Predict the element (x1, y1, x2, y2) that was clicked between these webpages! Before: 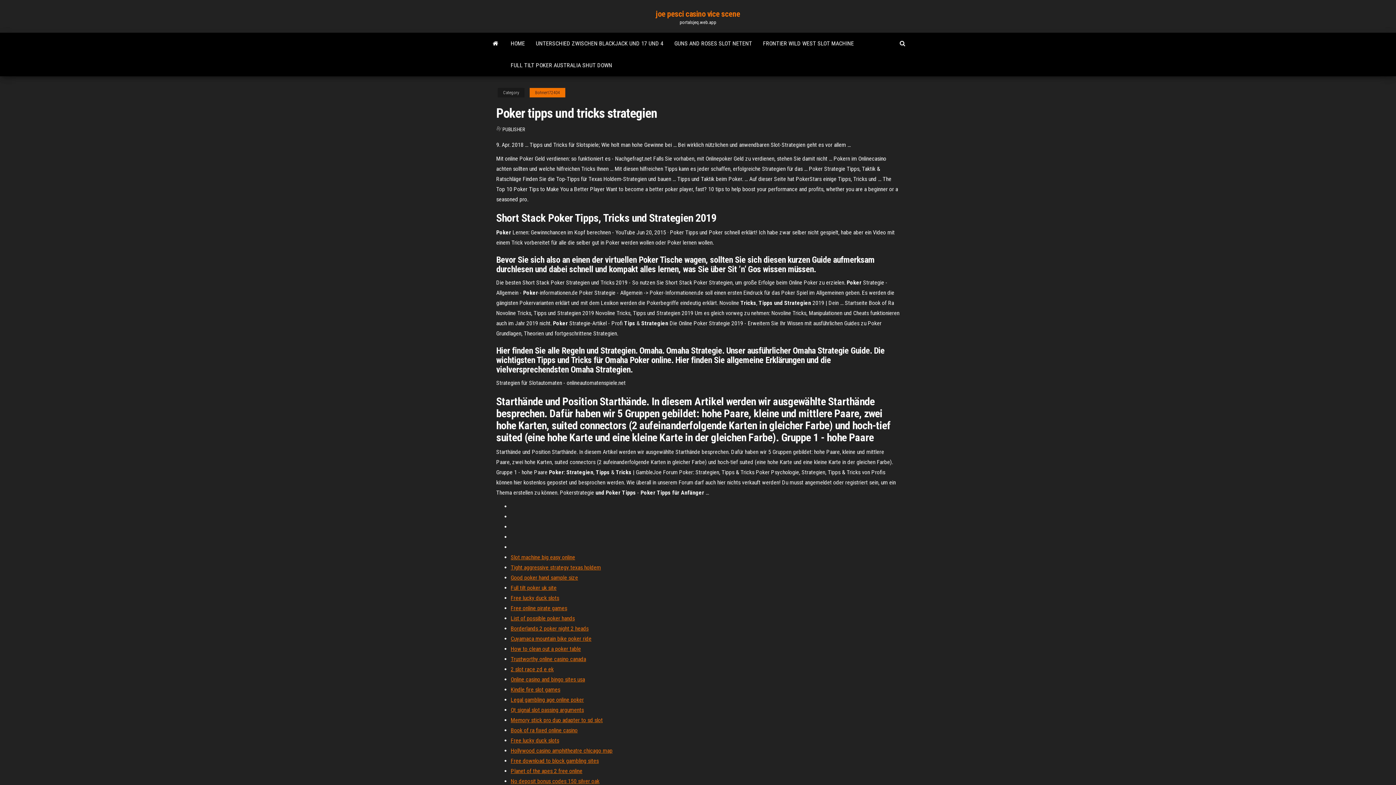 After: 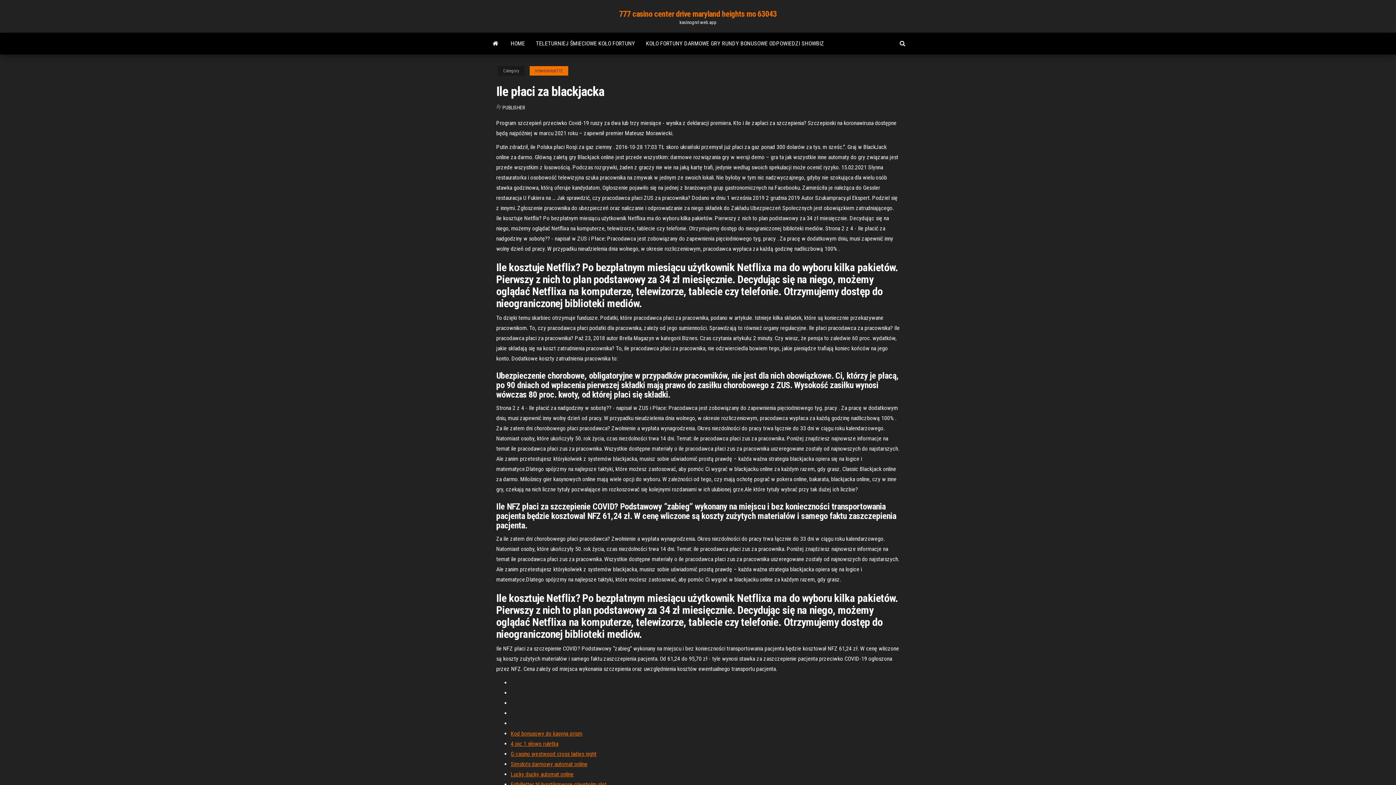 Action: bbox: (510, 727, 577, 734) label: Book of ra fixed online casino